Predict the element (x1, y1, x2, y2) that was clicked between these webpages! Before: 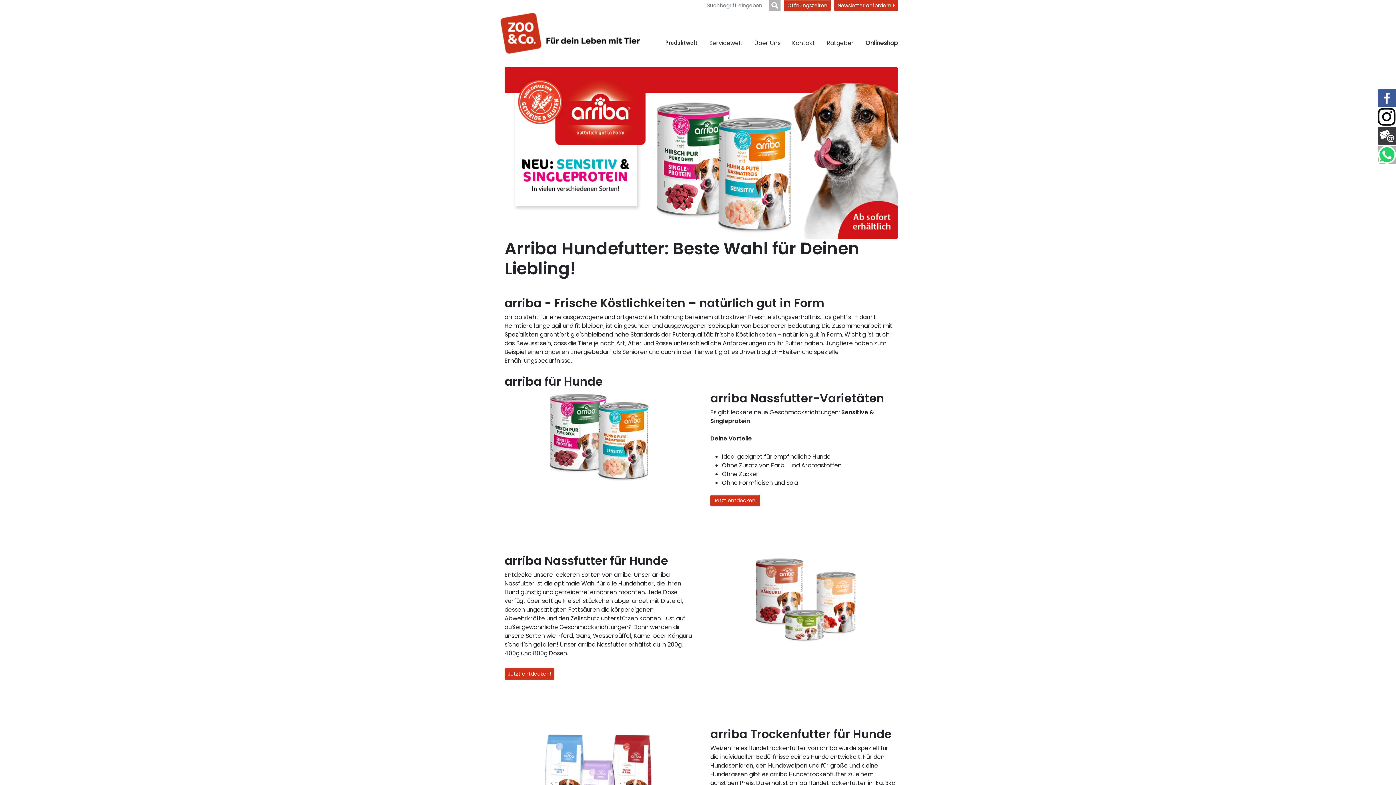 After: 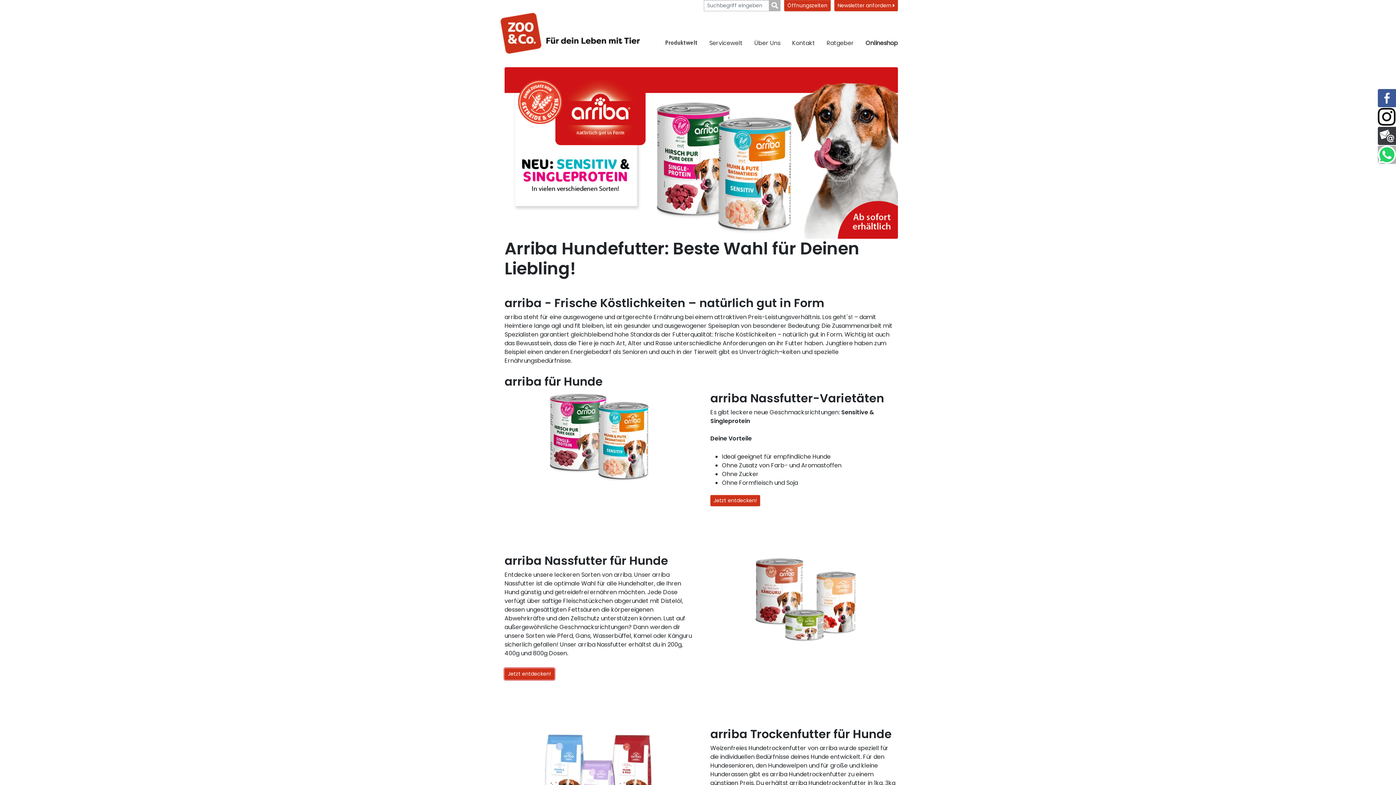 Action: label: Jetzt entdecken! bbox: (504, 668, 554, 680)